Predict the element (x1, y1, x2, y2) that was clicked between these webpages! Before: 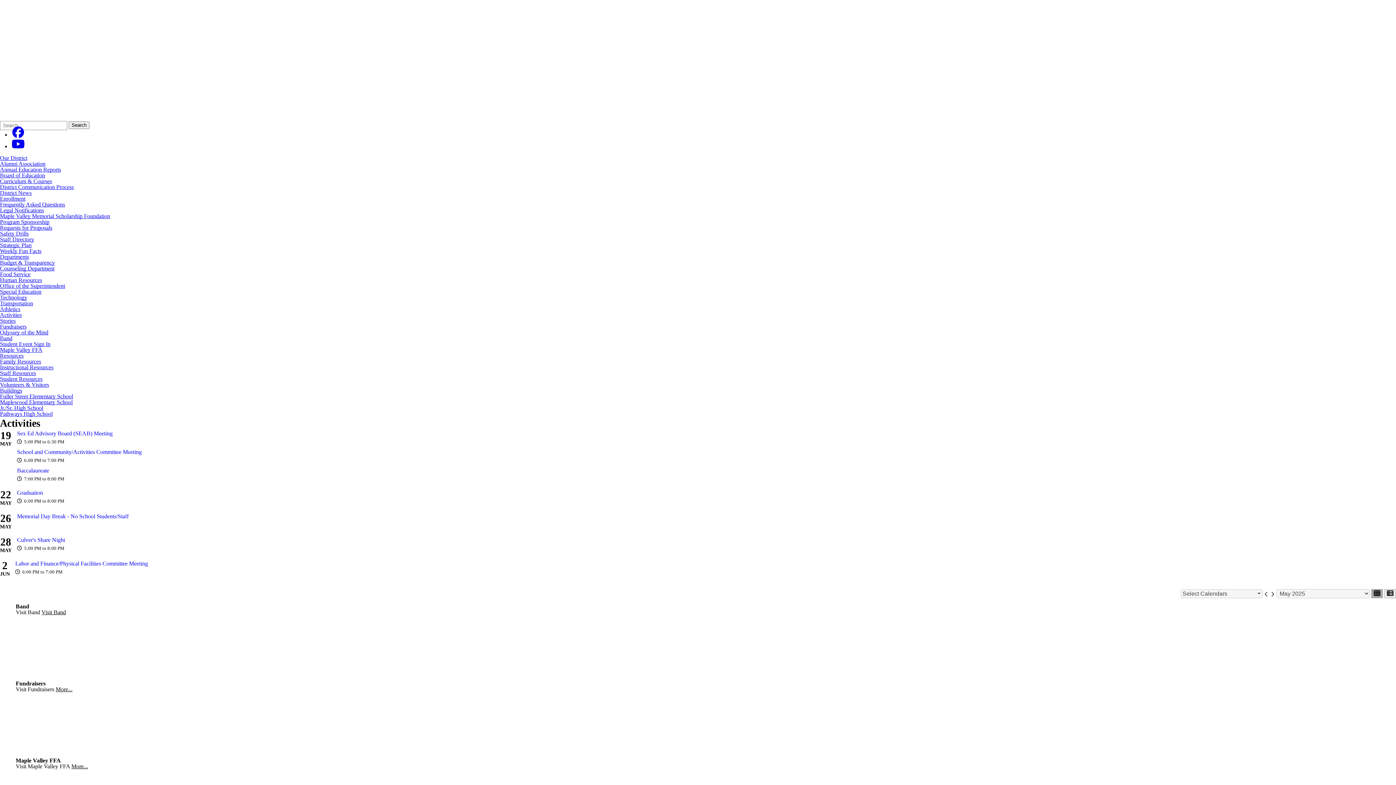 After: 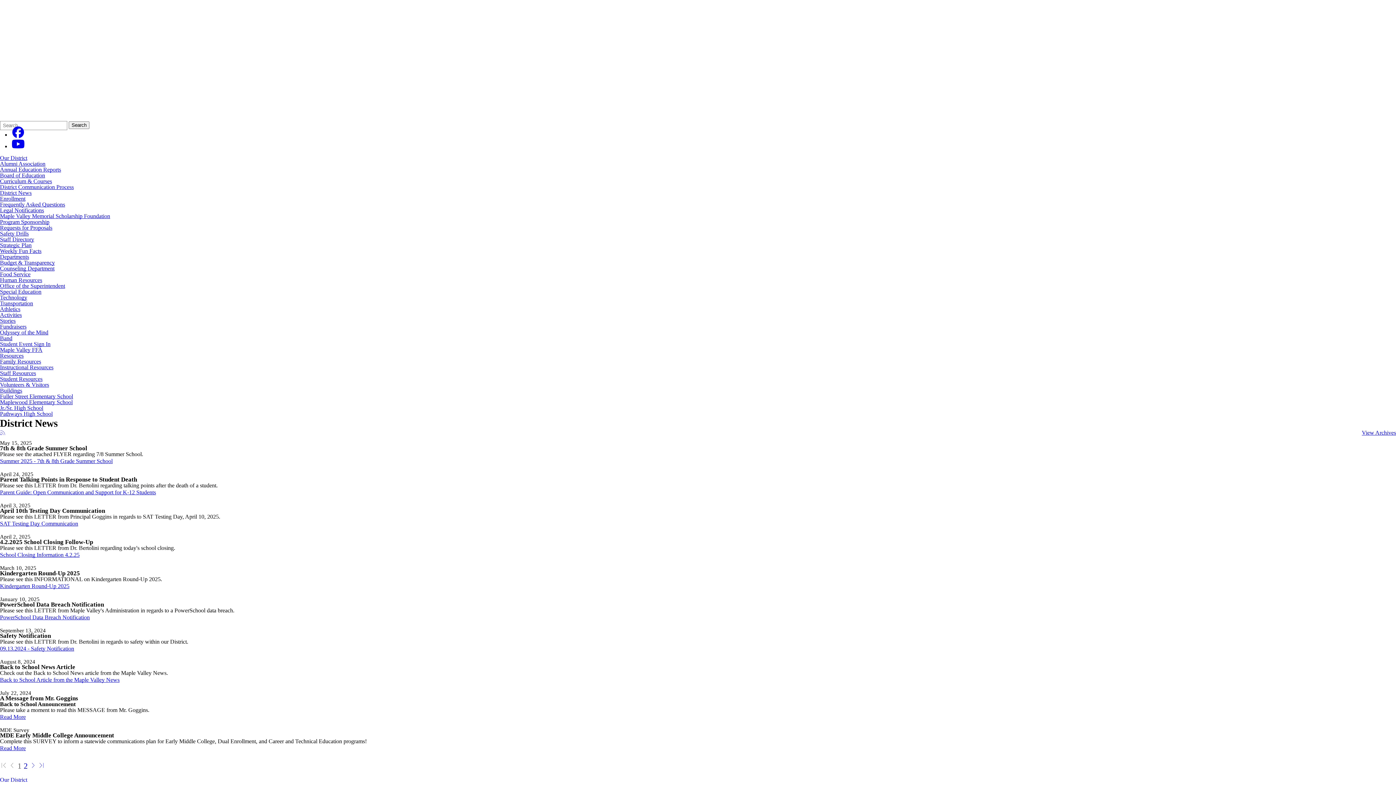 Action: bbox: (0, 189, 31, 196) label: District News